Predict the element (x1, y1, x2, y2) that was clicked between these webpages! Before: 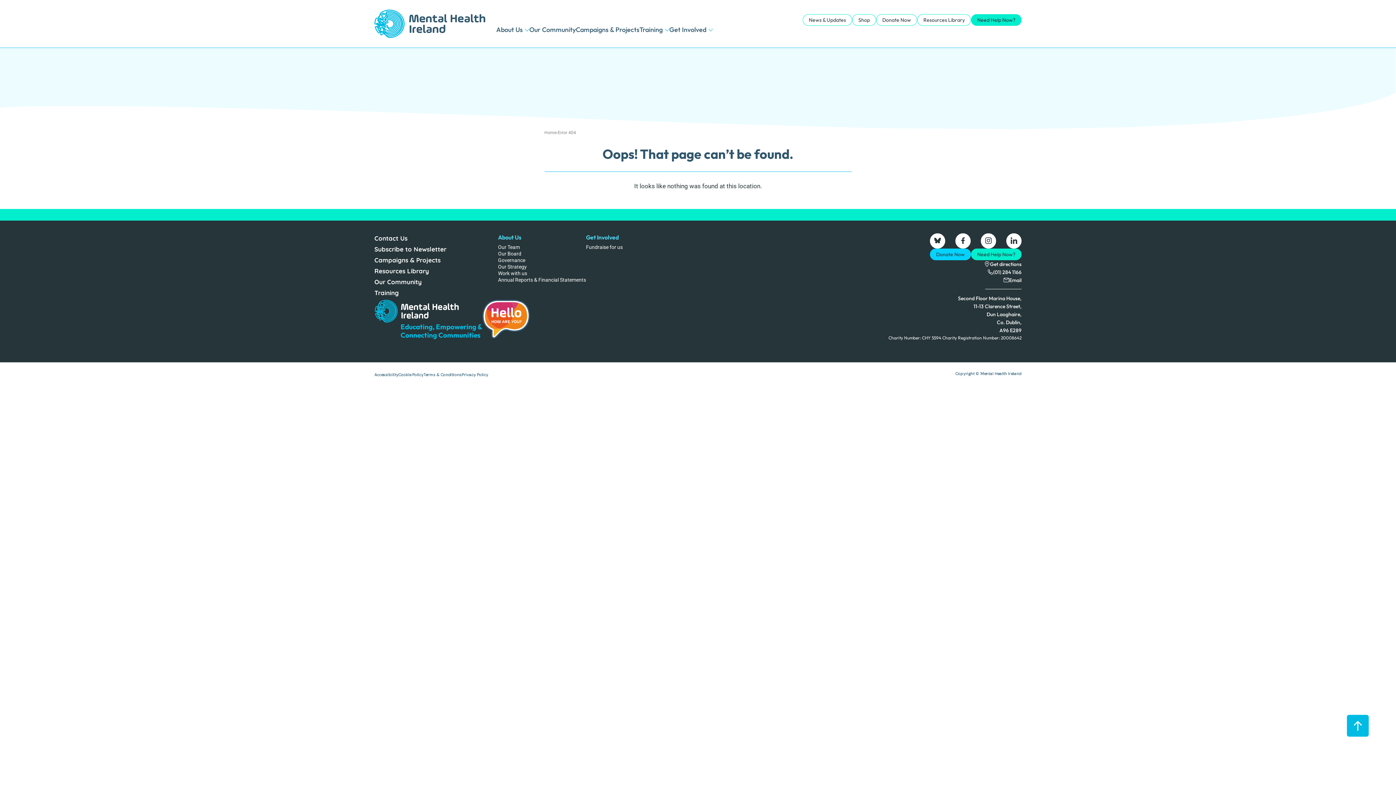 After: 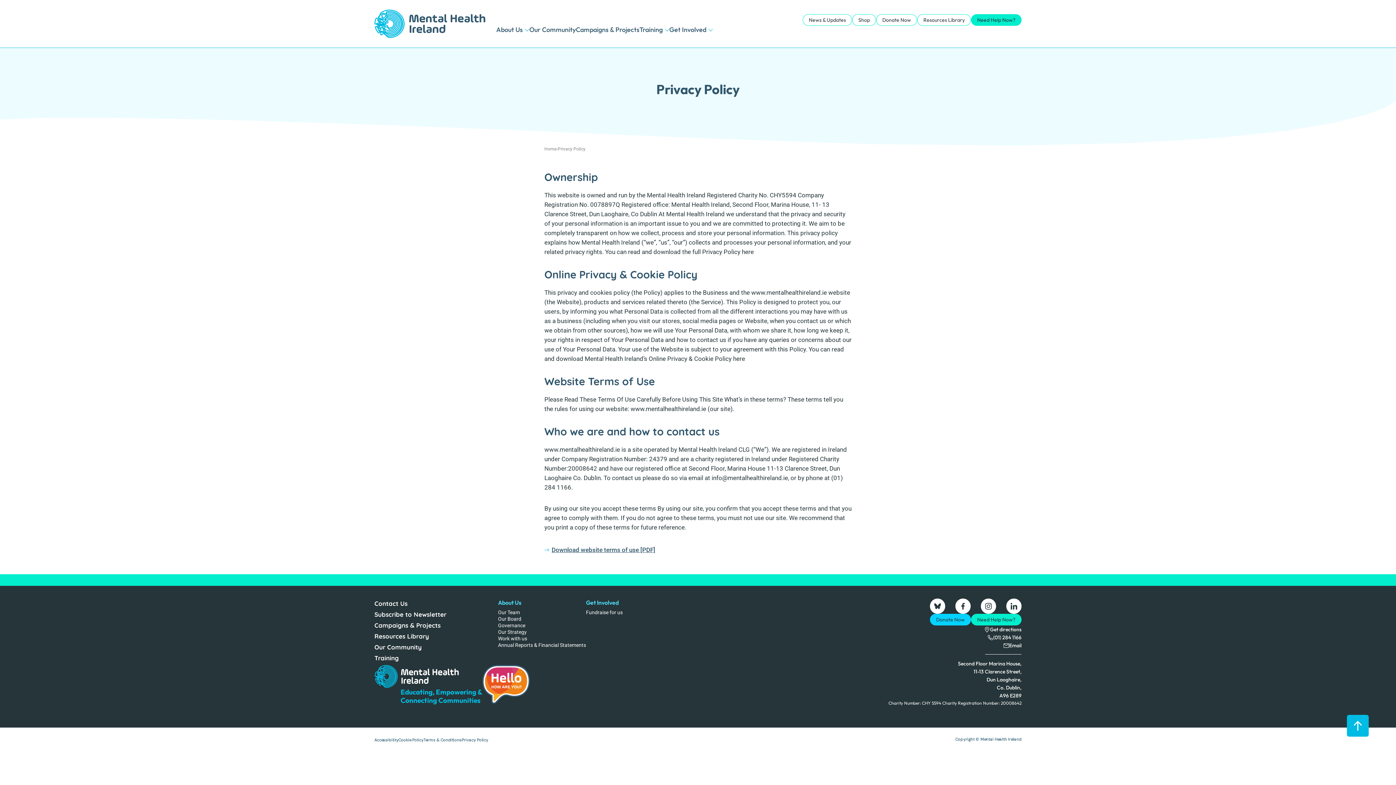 Action: bbox: (461, 372, 488, 377) label: Privacy Policy